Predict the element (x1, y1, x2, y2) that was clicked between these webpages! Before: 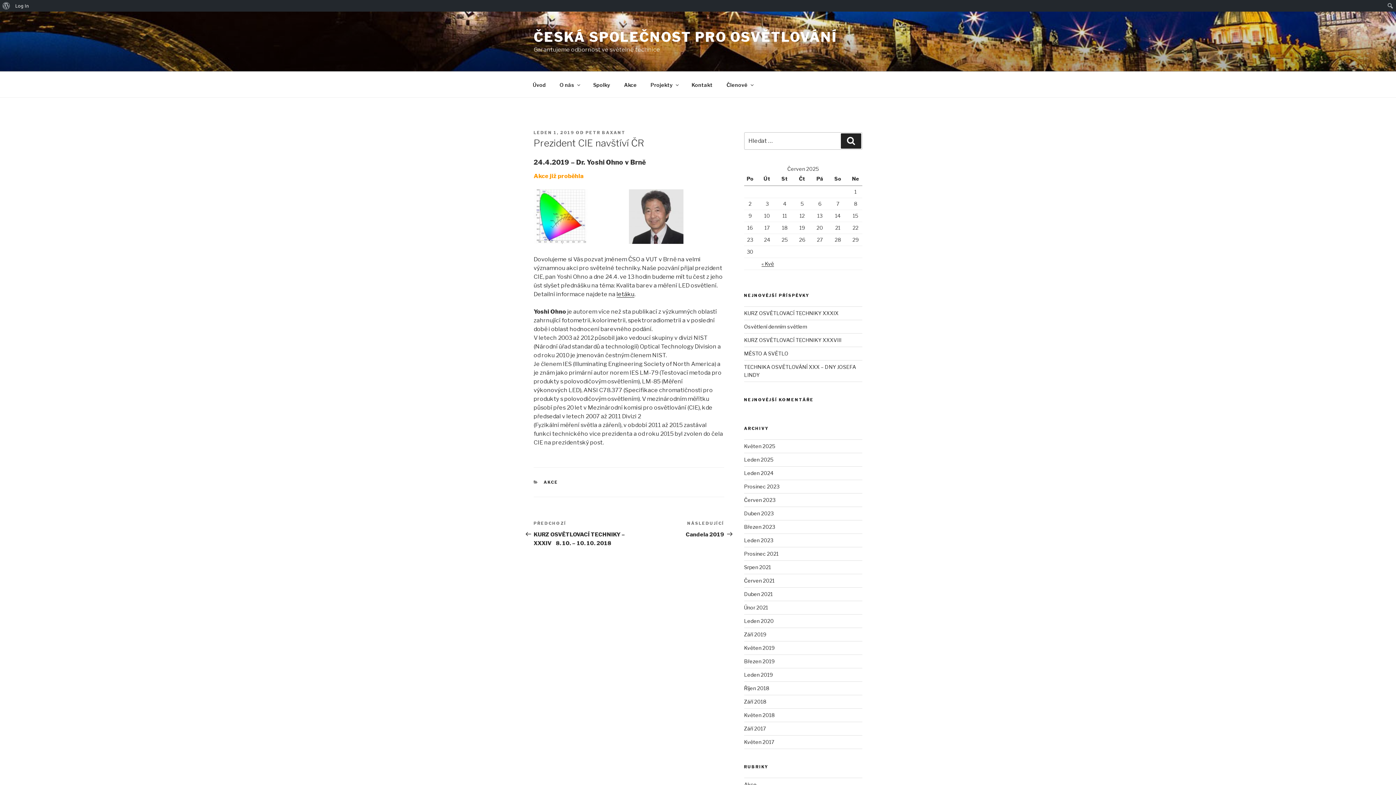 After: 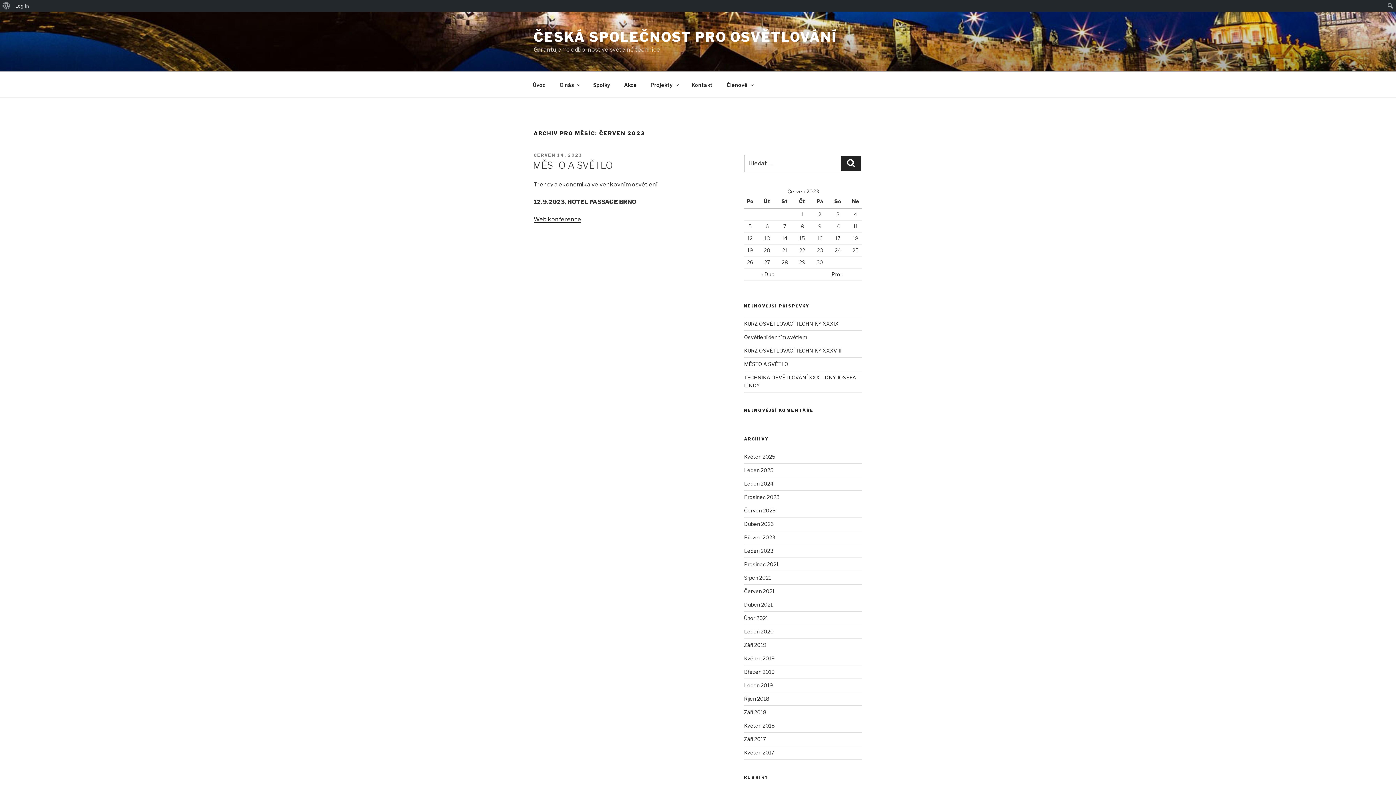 Action: label: Červen 2023 bbox: (744, 497, 775, 503)